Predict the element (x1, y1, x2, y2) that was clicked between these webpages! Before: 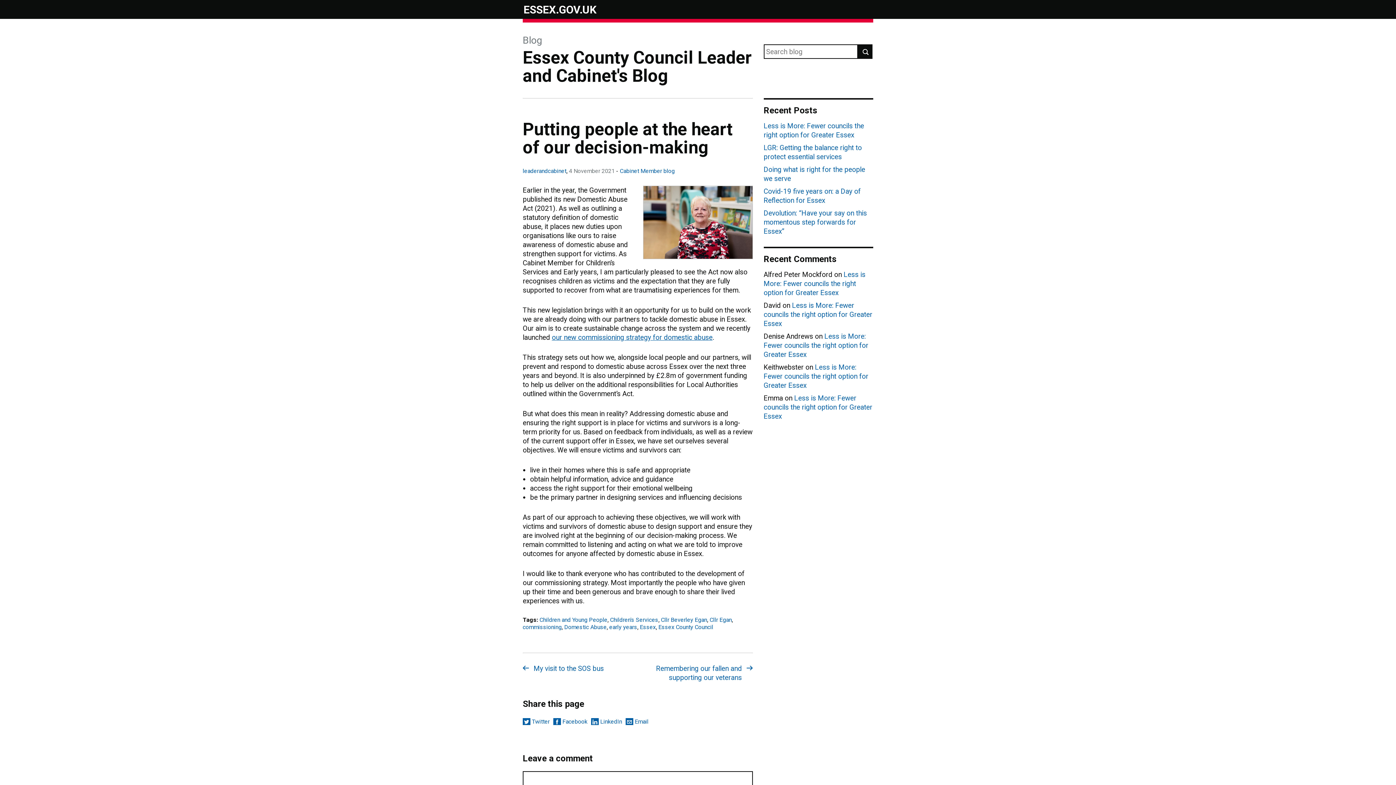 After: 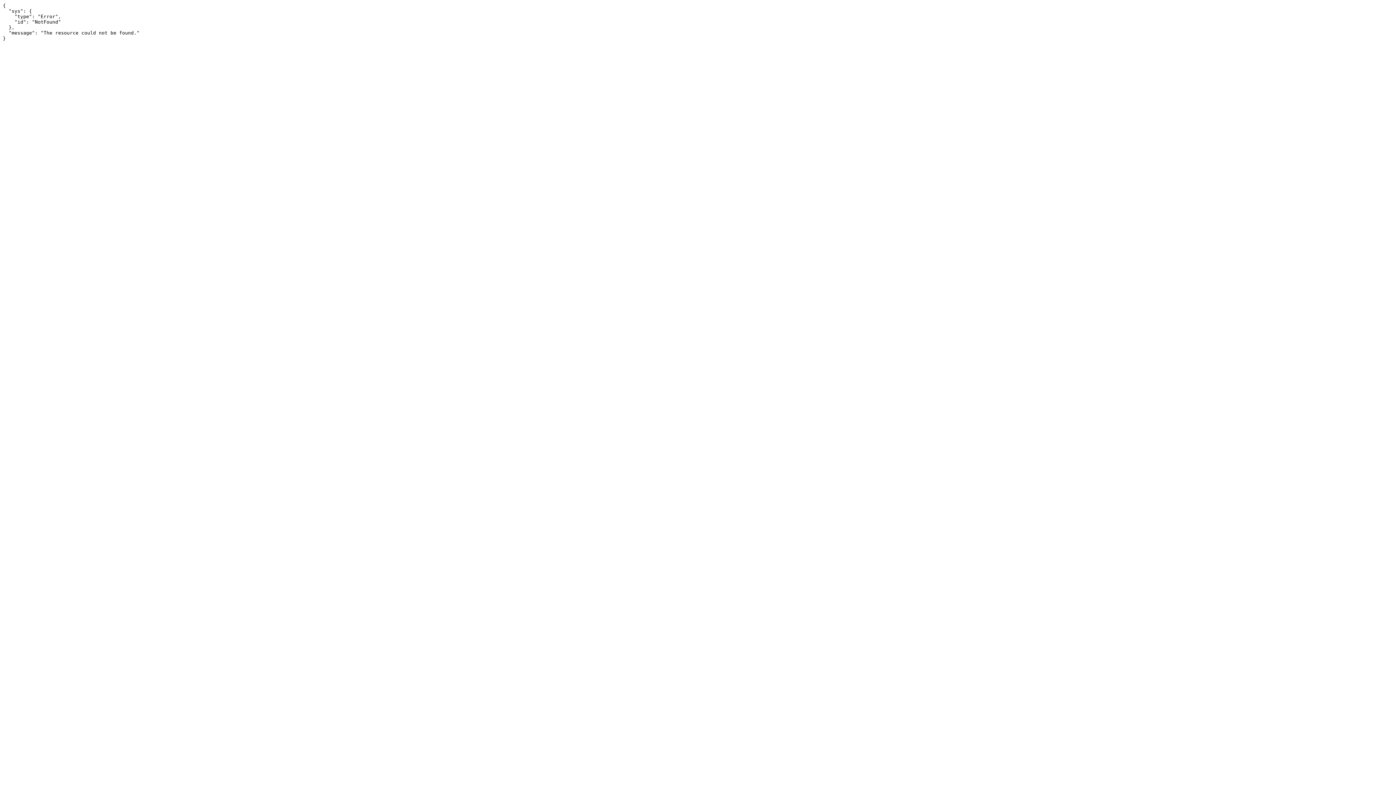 Action: bbox: (552, 333, 712, 341) label: our new commissioning strategy for domestic abuse